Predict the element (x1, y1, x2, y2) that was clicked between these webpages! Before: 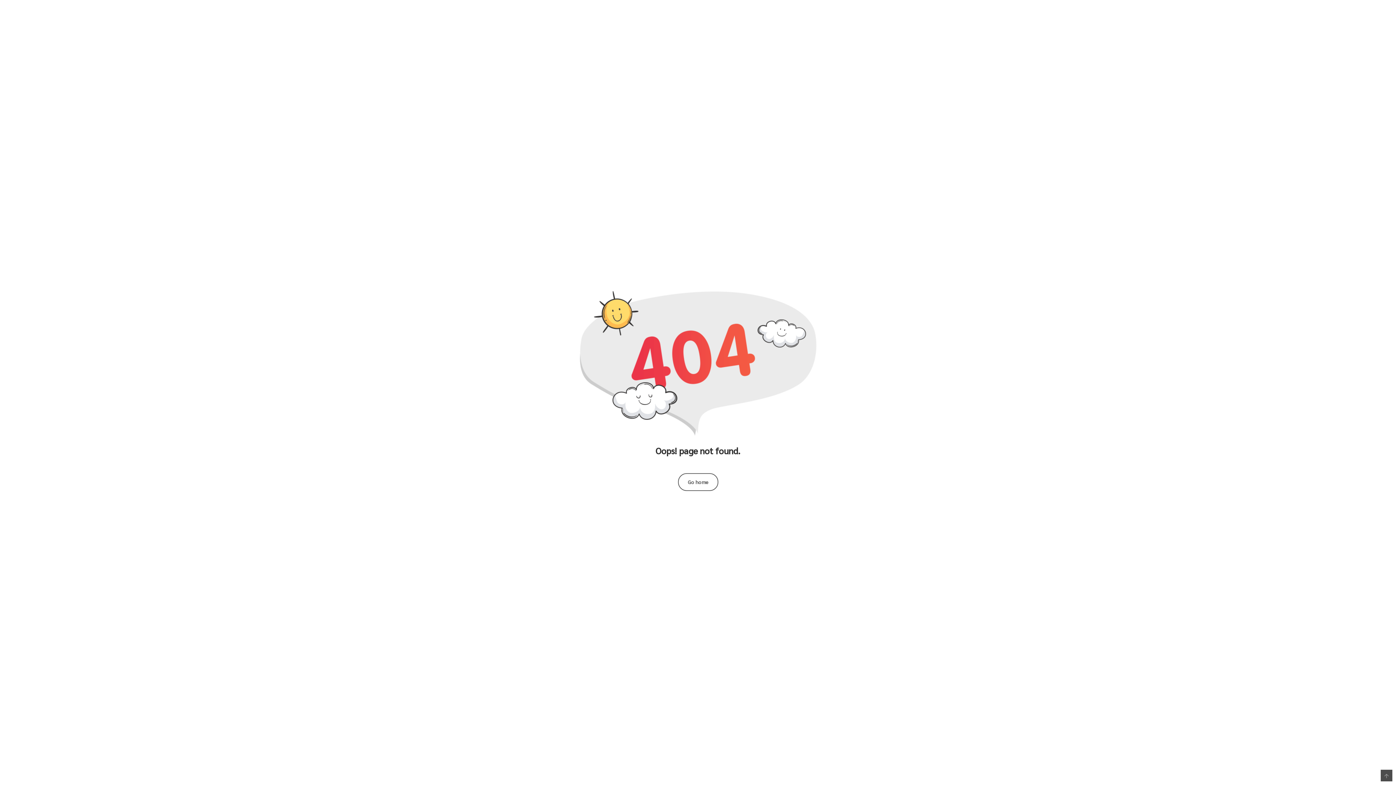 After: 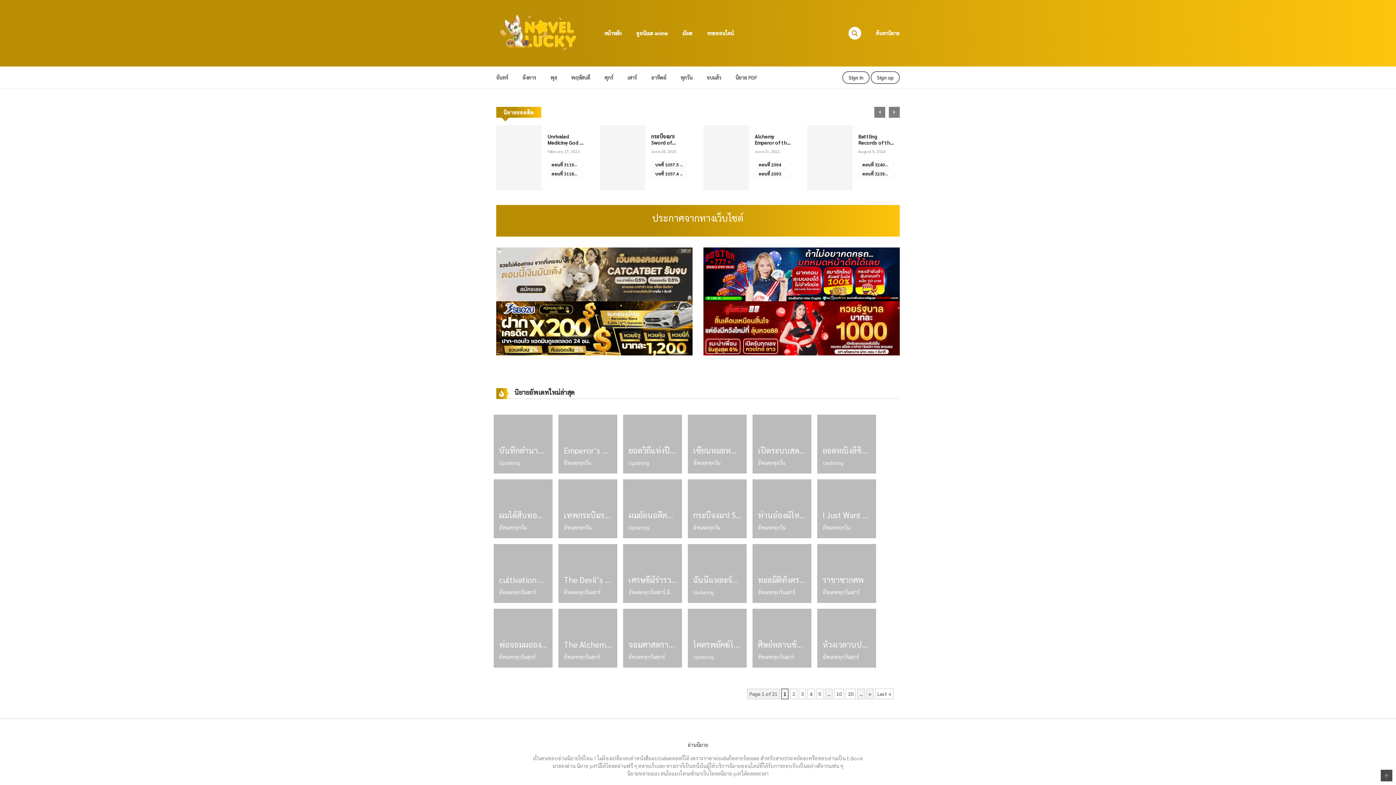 Action: label: Go home bbox: (678, 473, 718, 491)